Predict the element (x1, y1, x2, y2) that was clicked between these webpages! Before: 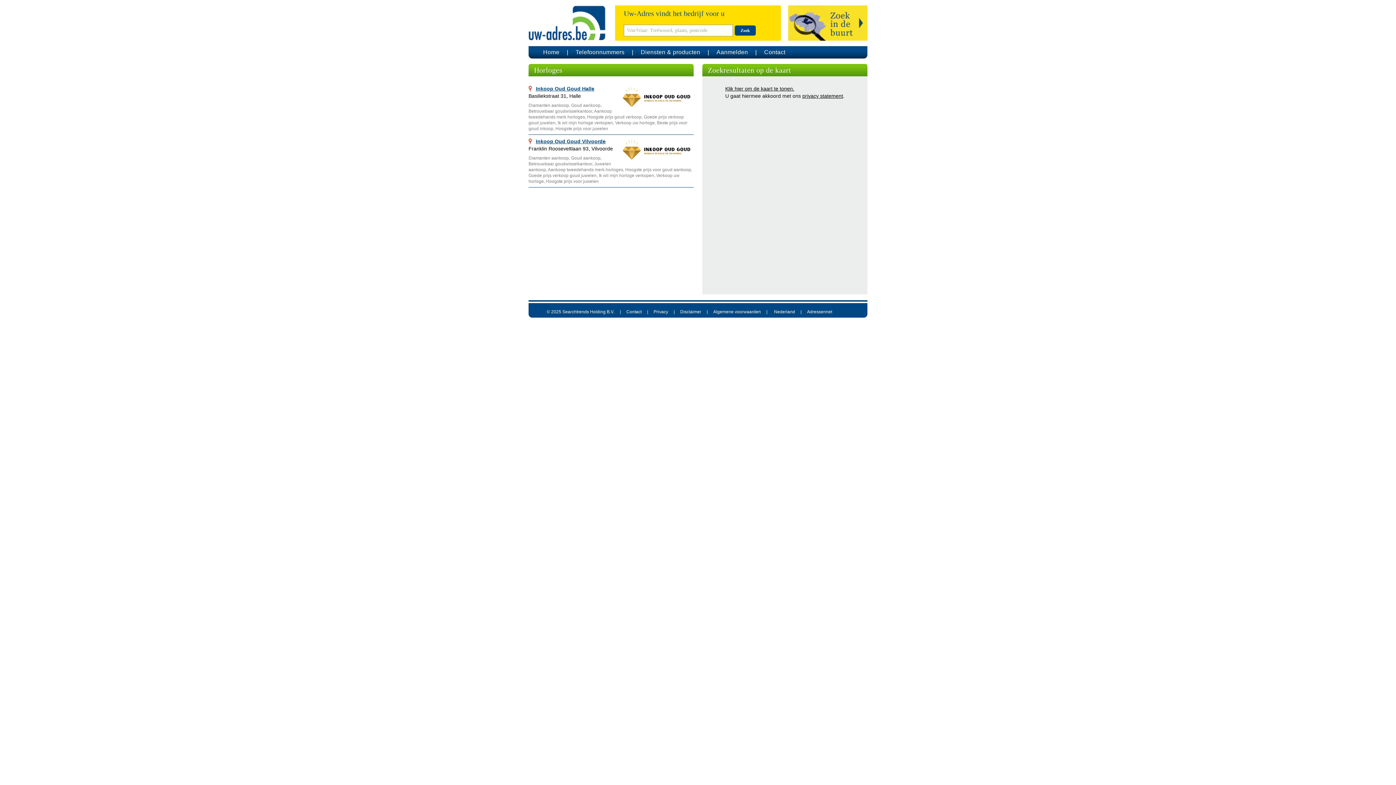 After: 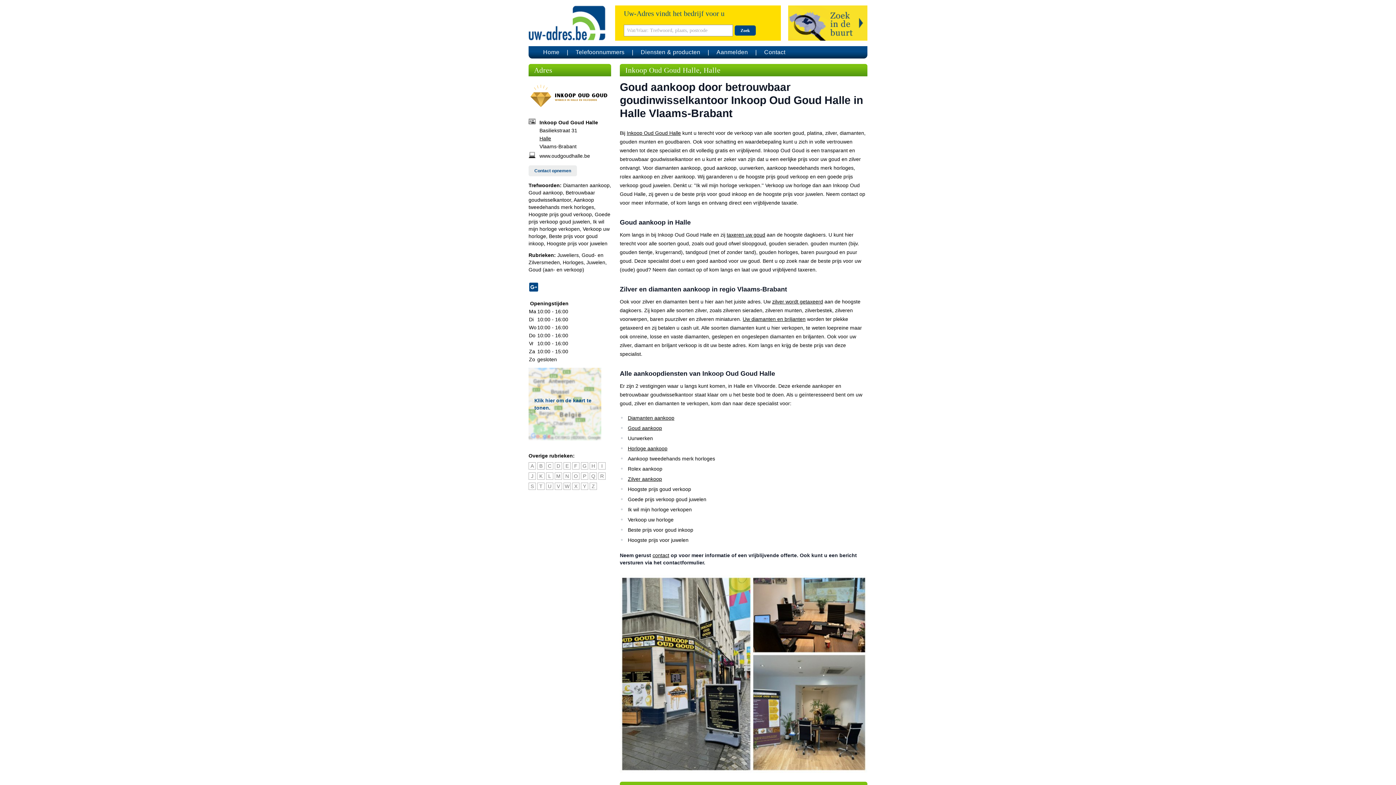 Action: bbox: (528, 85, 594, 91) label: Inkoop Oud Goud Halle